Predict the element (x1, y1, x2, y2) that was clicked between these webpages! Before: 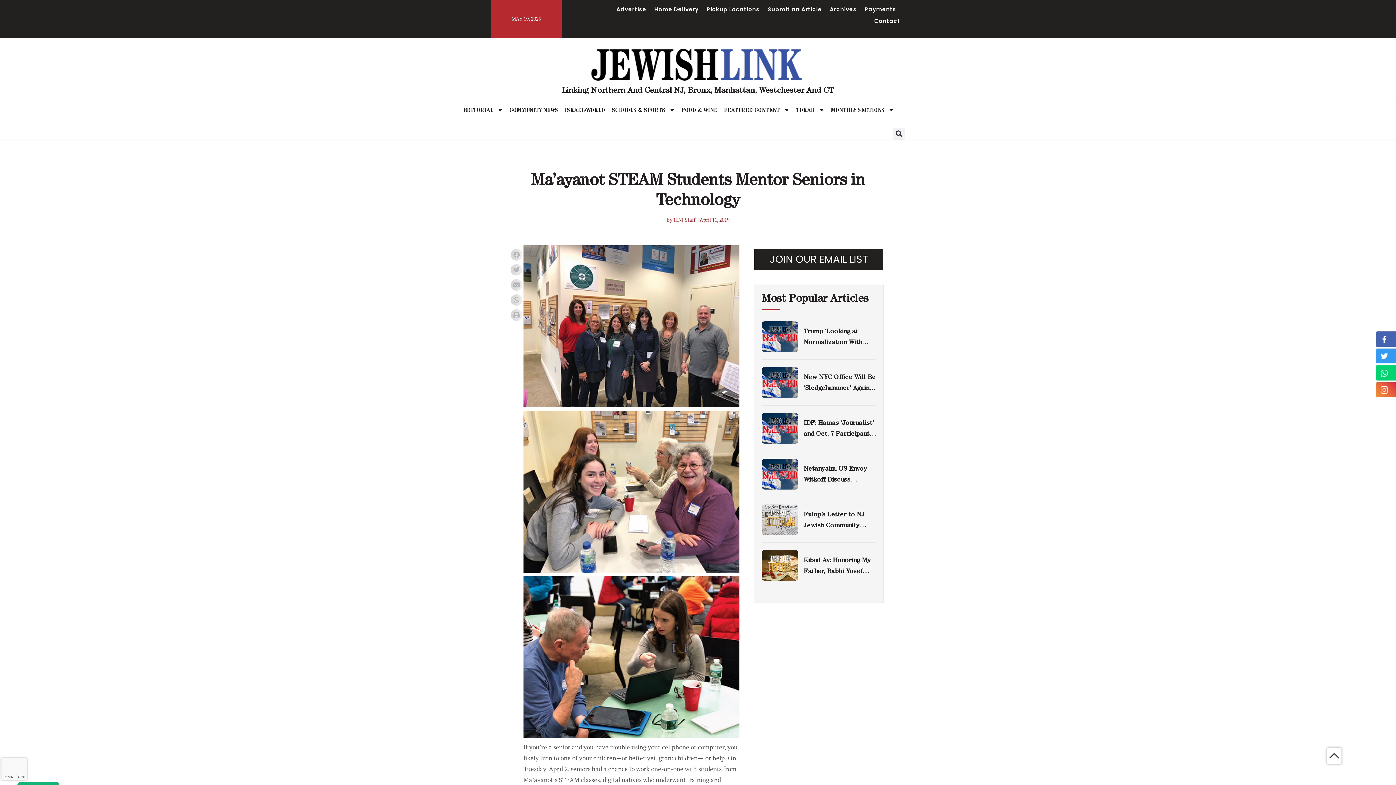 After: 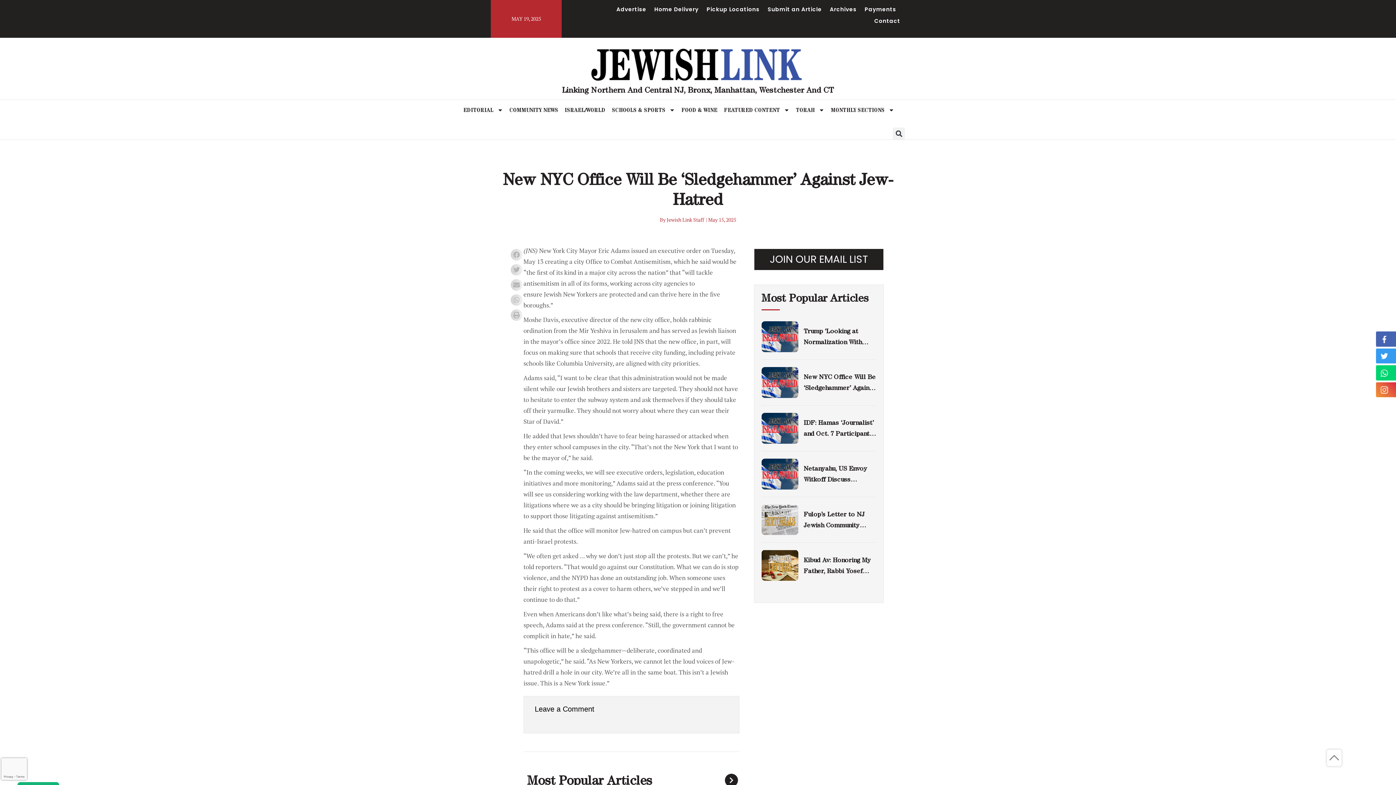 Action: bbox: (761, 367, 798, 398)